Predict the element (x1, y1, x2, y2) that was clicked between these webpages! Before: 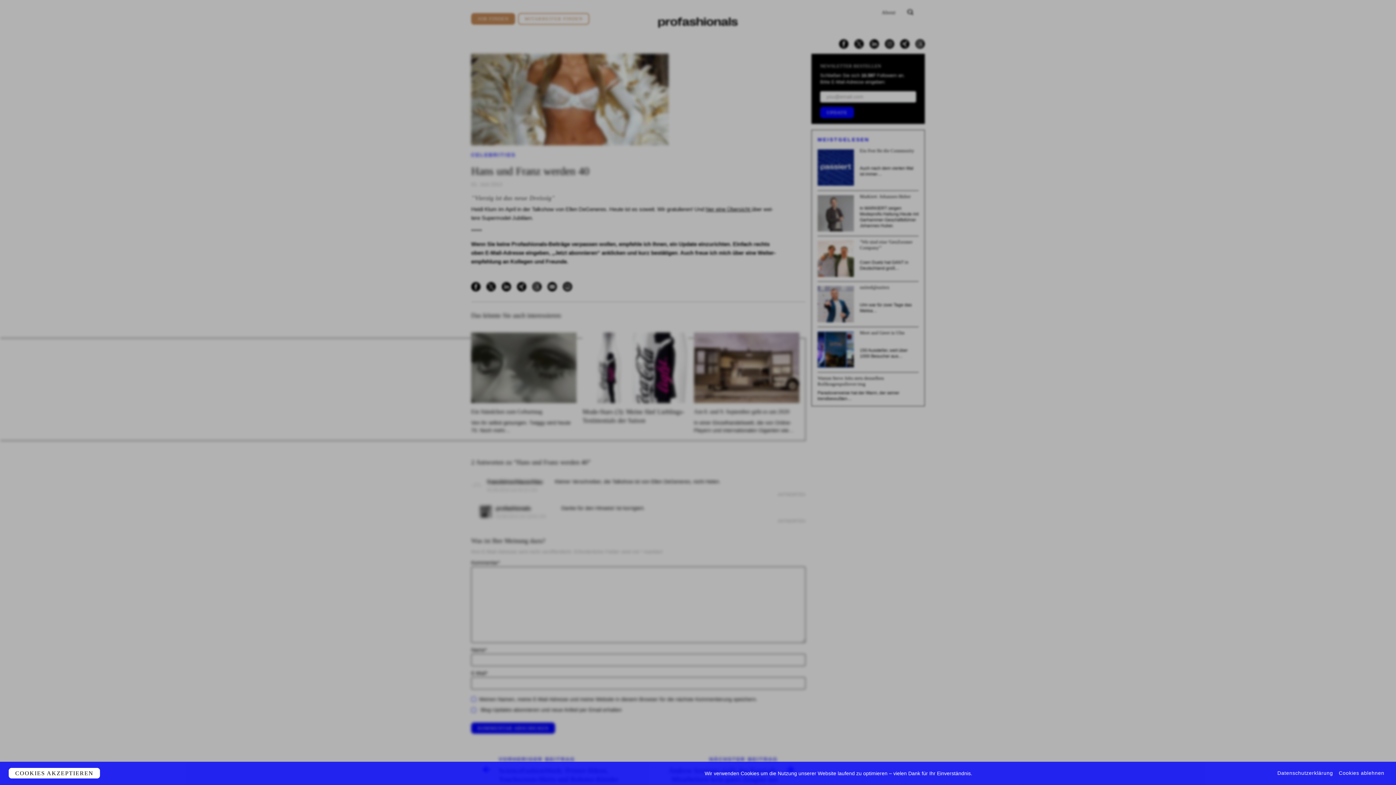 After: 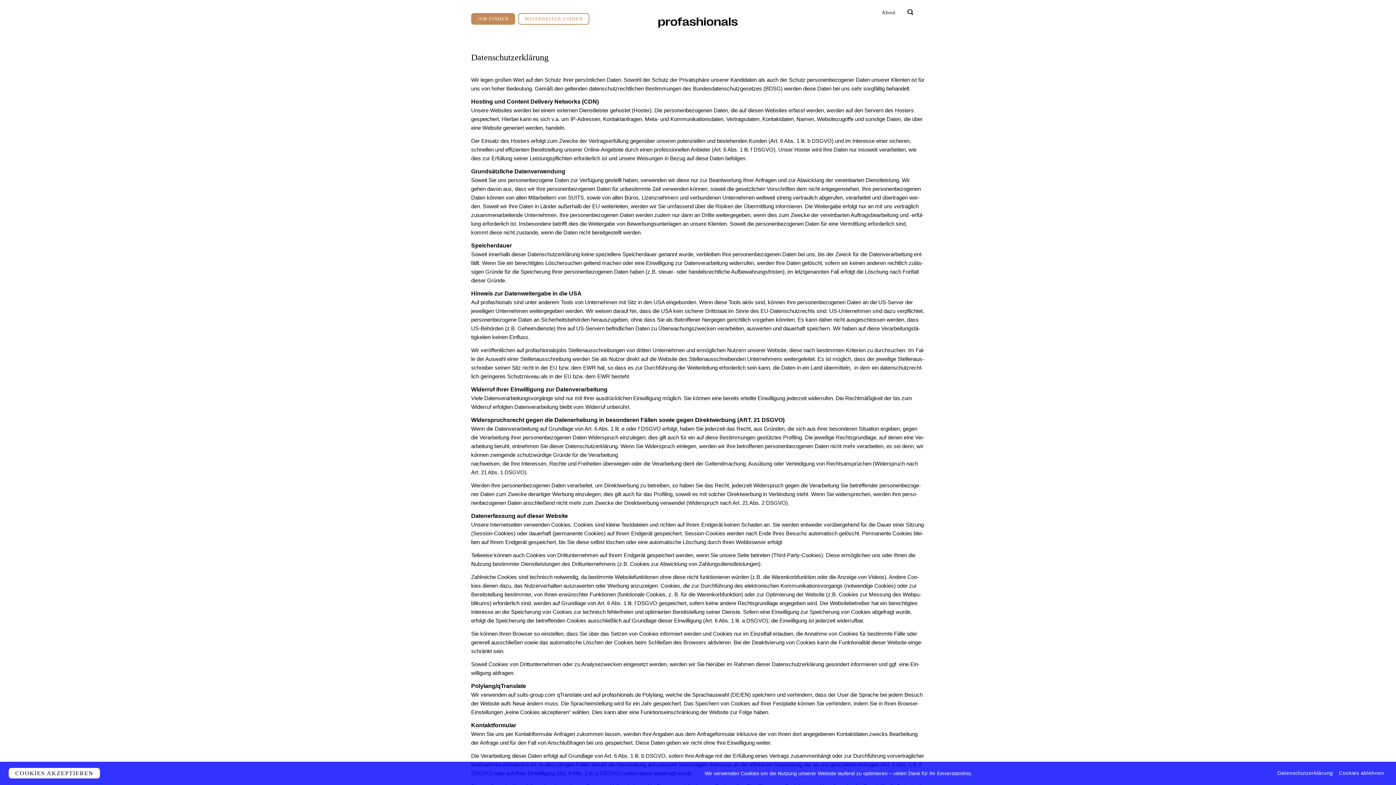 Action: label: Datenschutzerklärung bbox: (1277, 769, 1333, 777)